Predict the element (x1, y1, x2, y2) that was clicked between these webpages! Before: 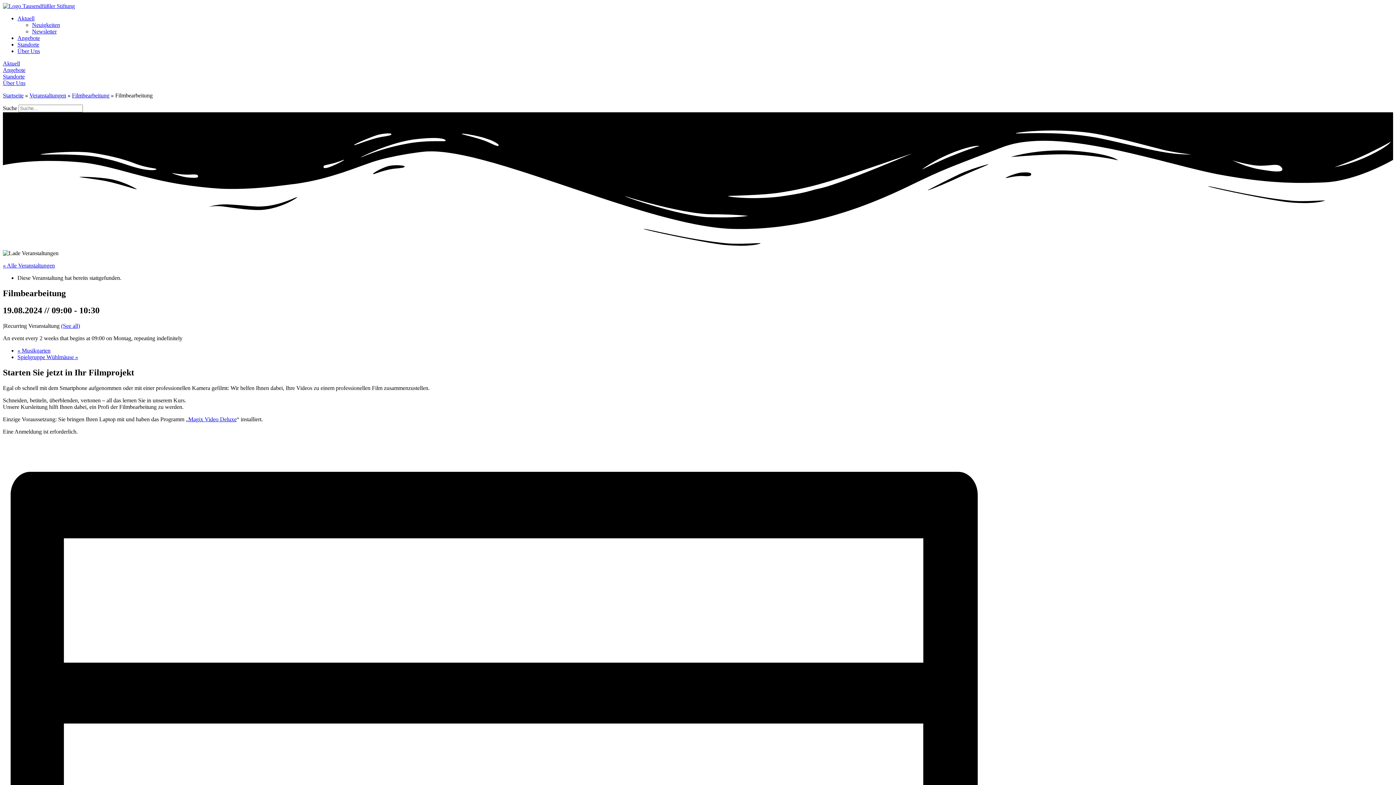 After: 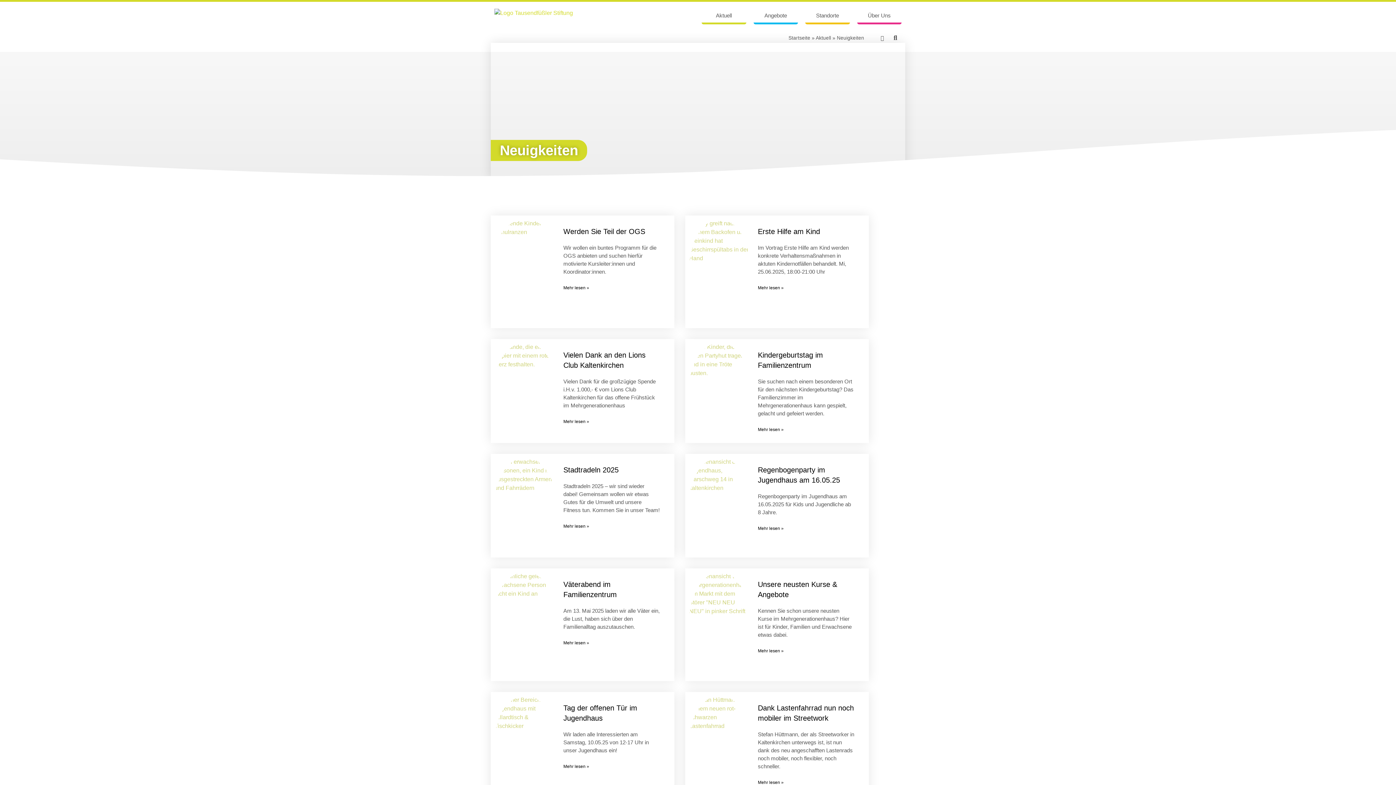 Action: label: Neuigkeiten bbox: (32, 21, 60, 28)